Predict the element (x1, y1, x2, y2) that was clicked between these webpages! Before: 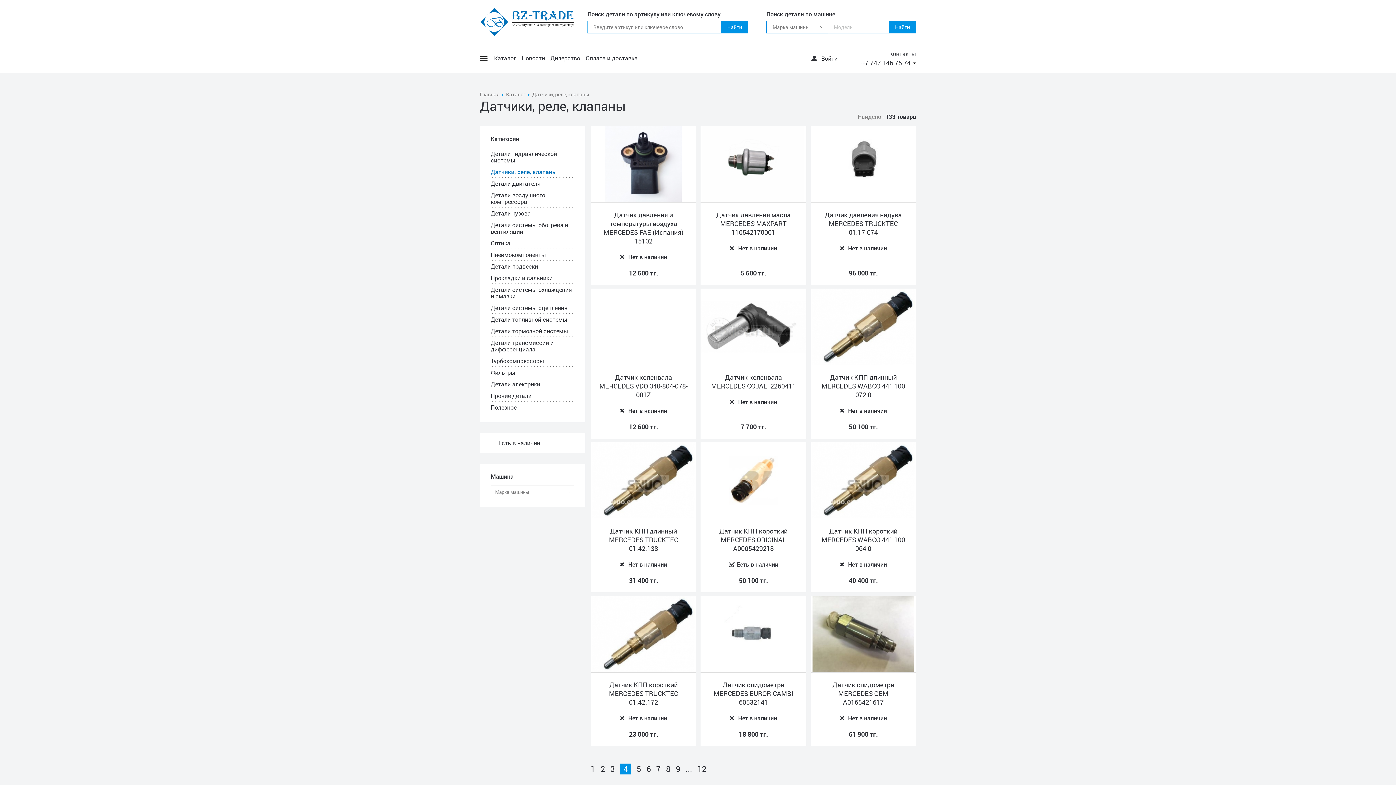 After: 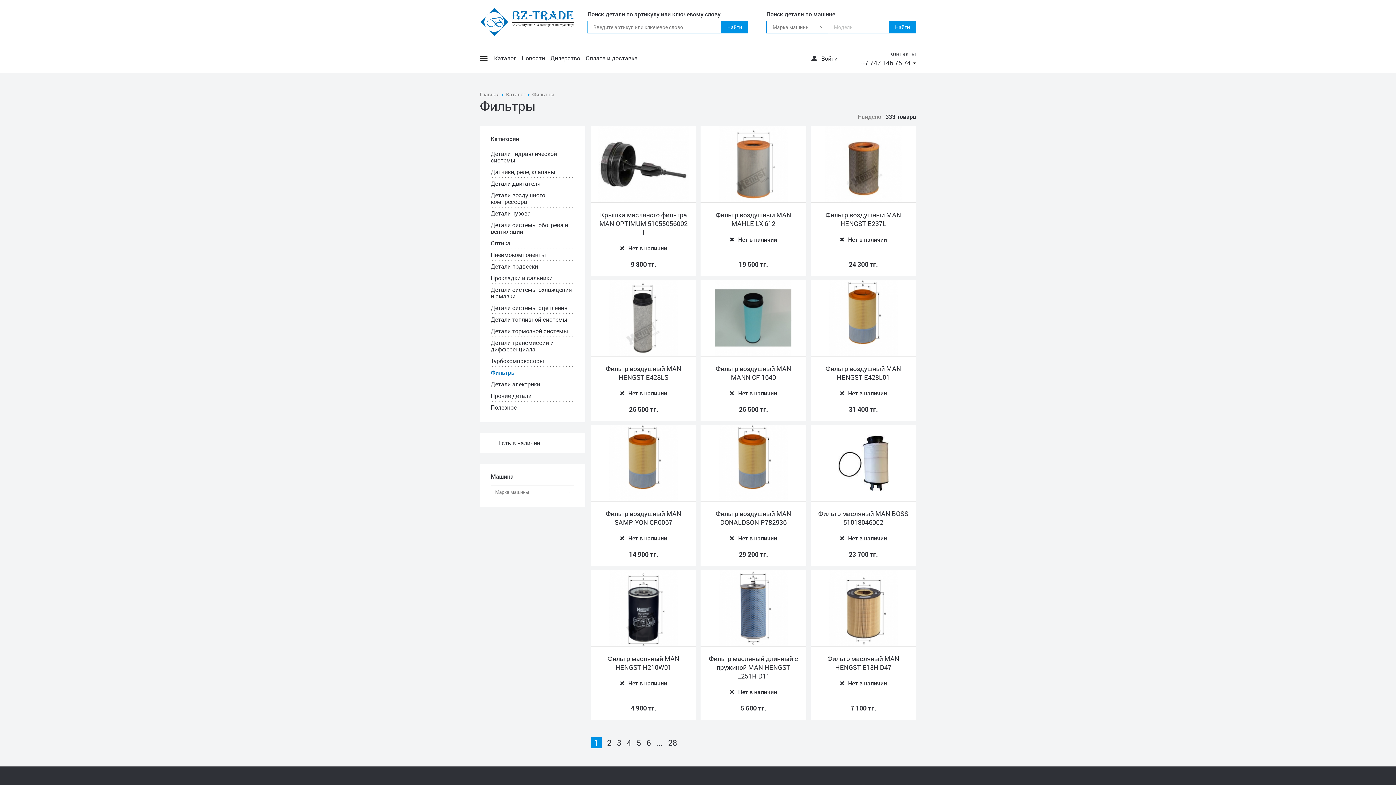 Action: bbox: (490, 369, 574, 376) label: Фильтры